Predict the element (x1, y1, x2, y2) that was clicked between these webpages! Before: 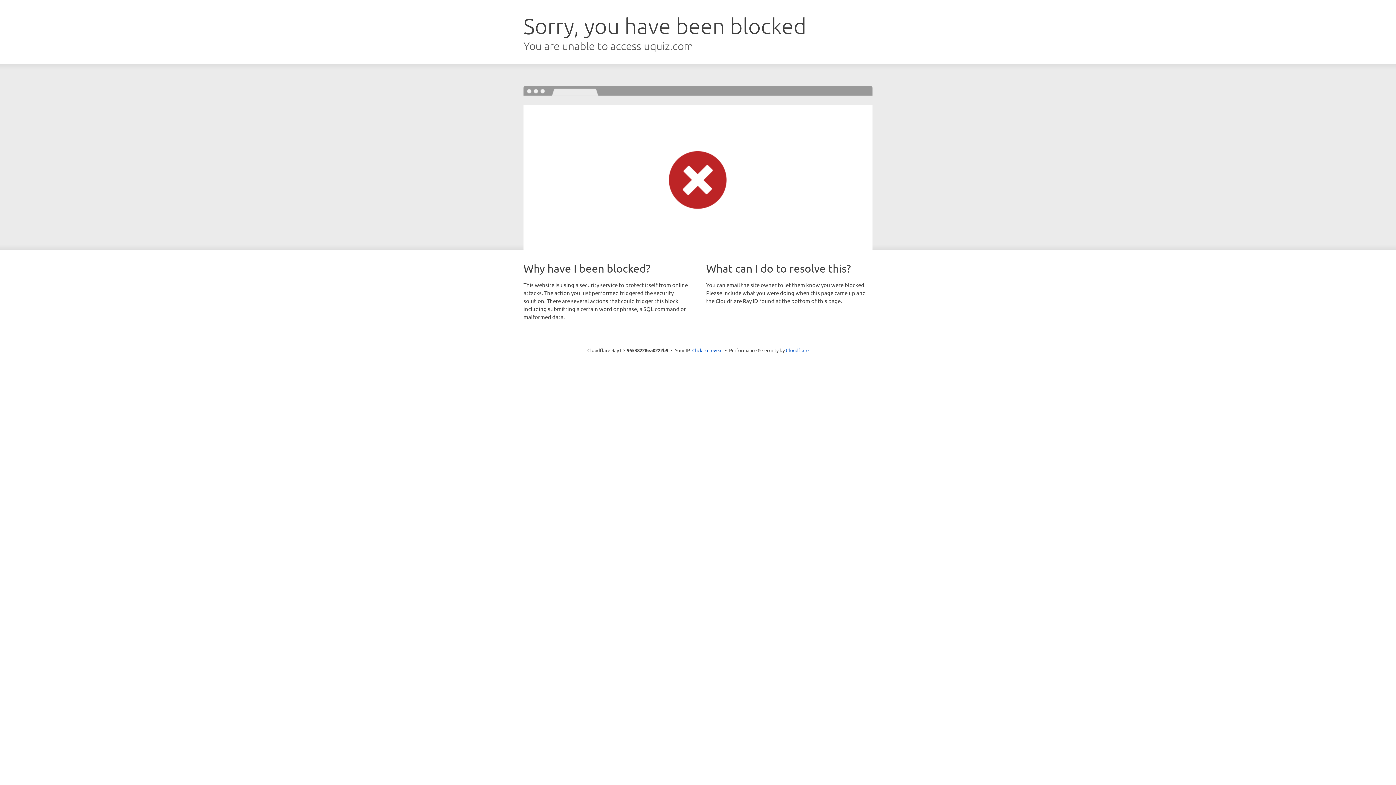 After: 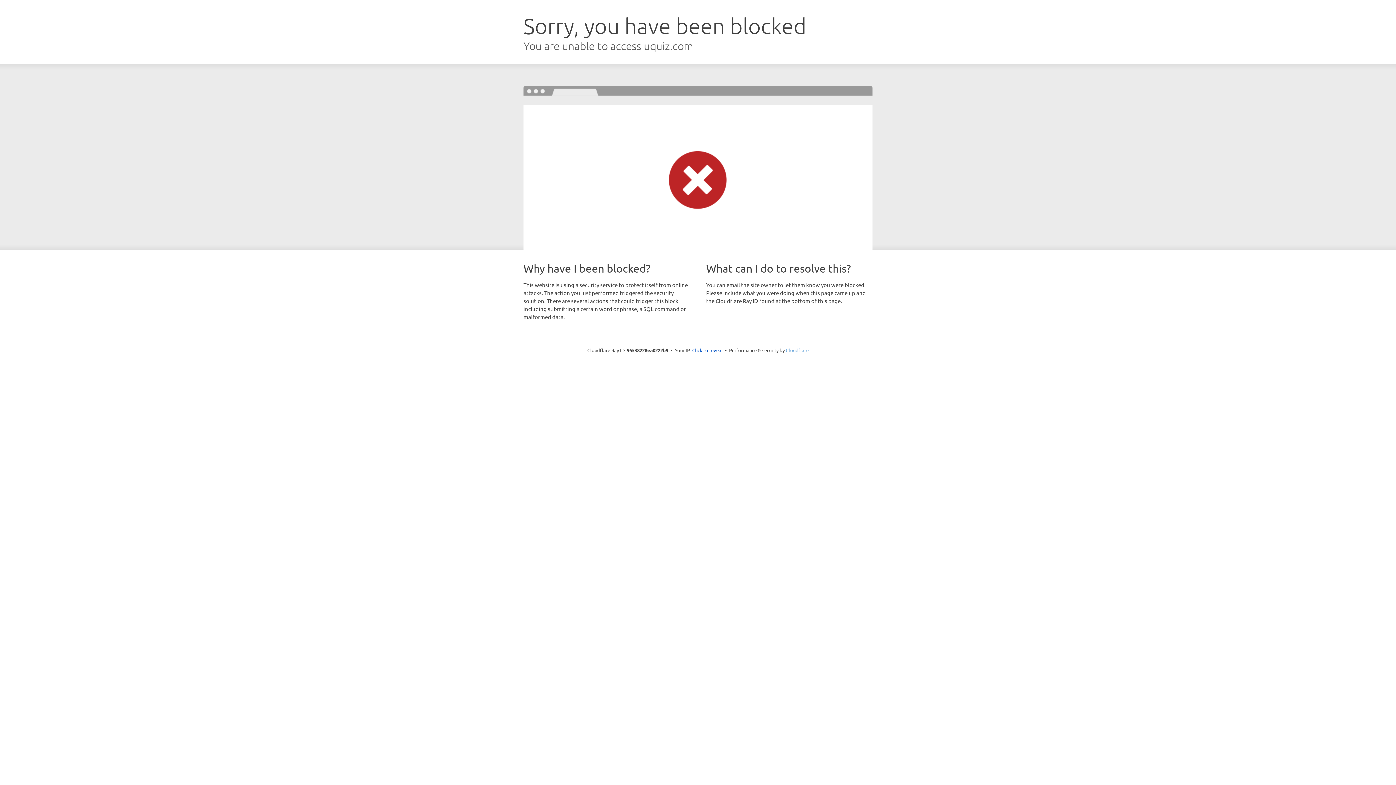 Action: bbox: (786, 347, 808, 353) label: Cloudflare